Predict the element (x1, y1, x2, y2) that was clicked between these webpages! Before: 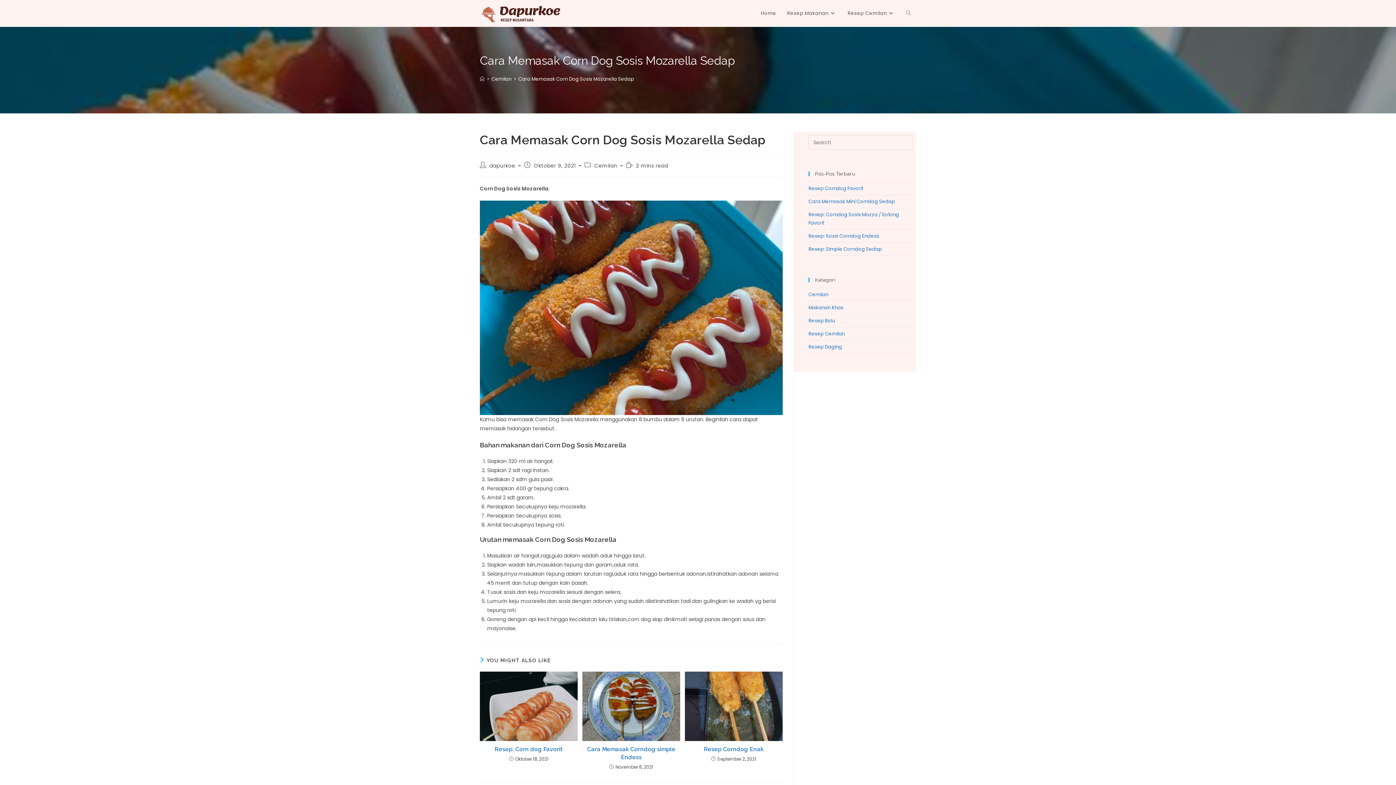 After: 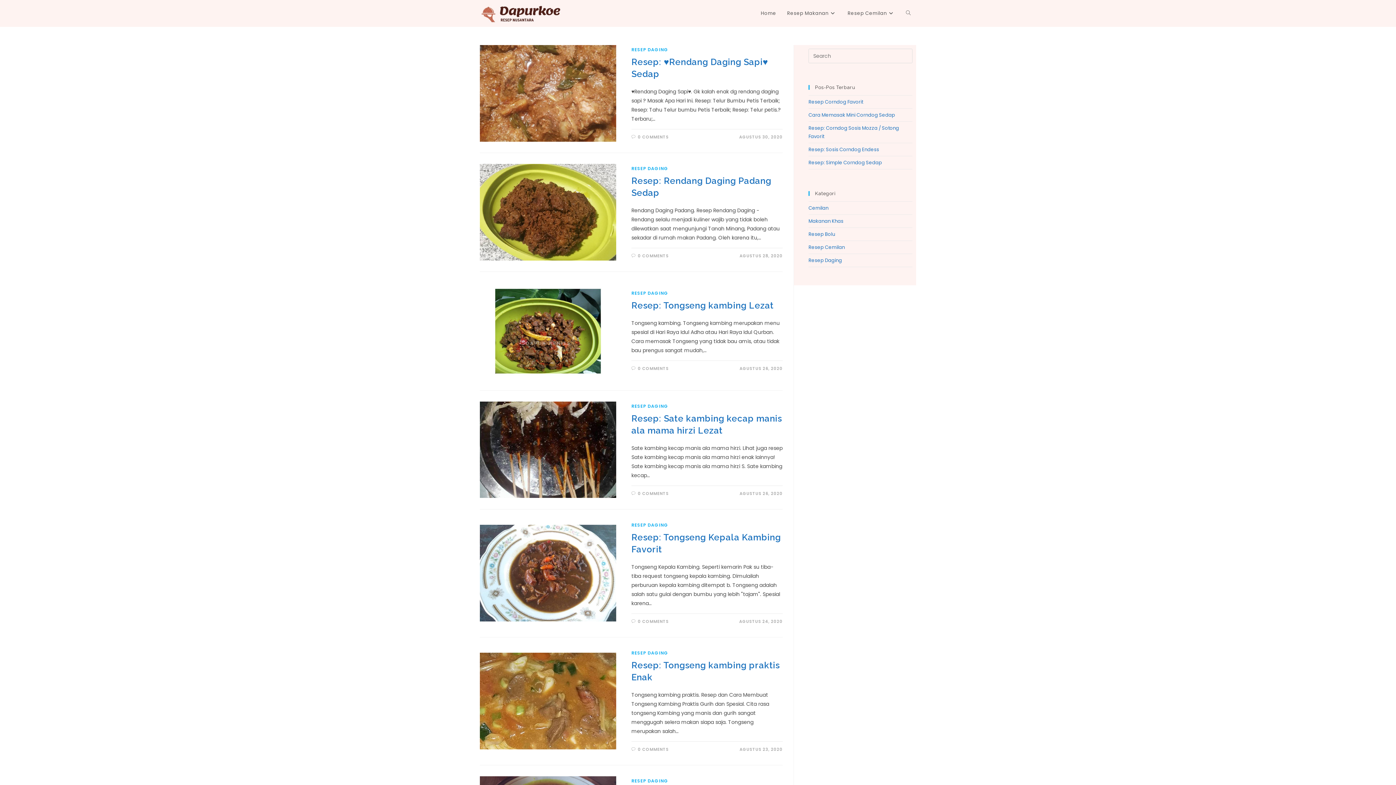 Action: bbox: (808, 343, 842, 350) label: Resep Daging